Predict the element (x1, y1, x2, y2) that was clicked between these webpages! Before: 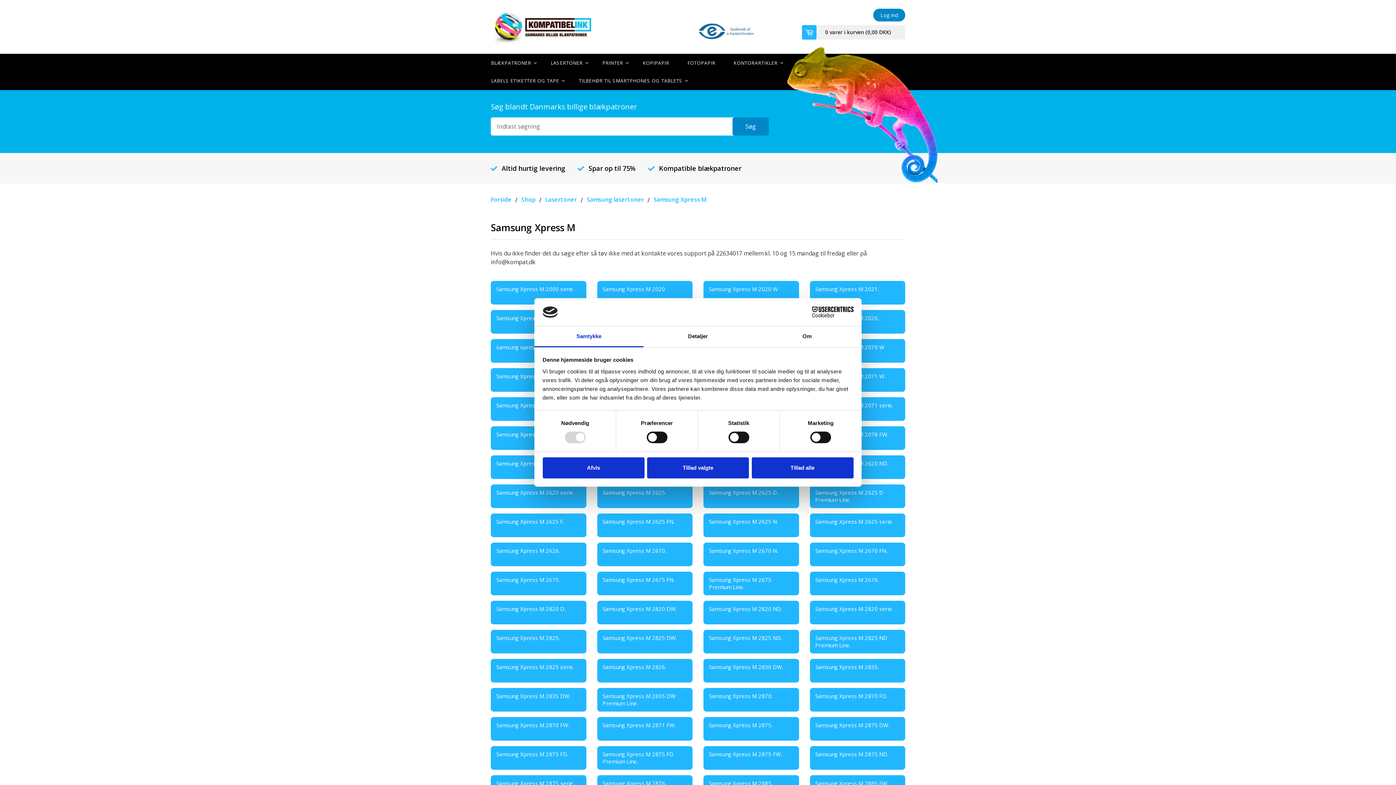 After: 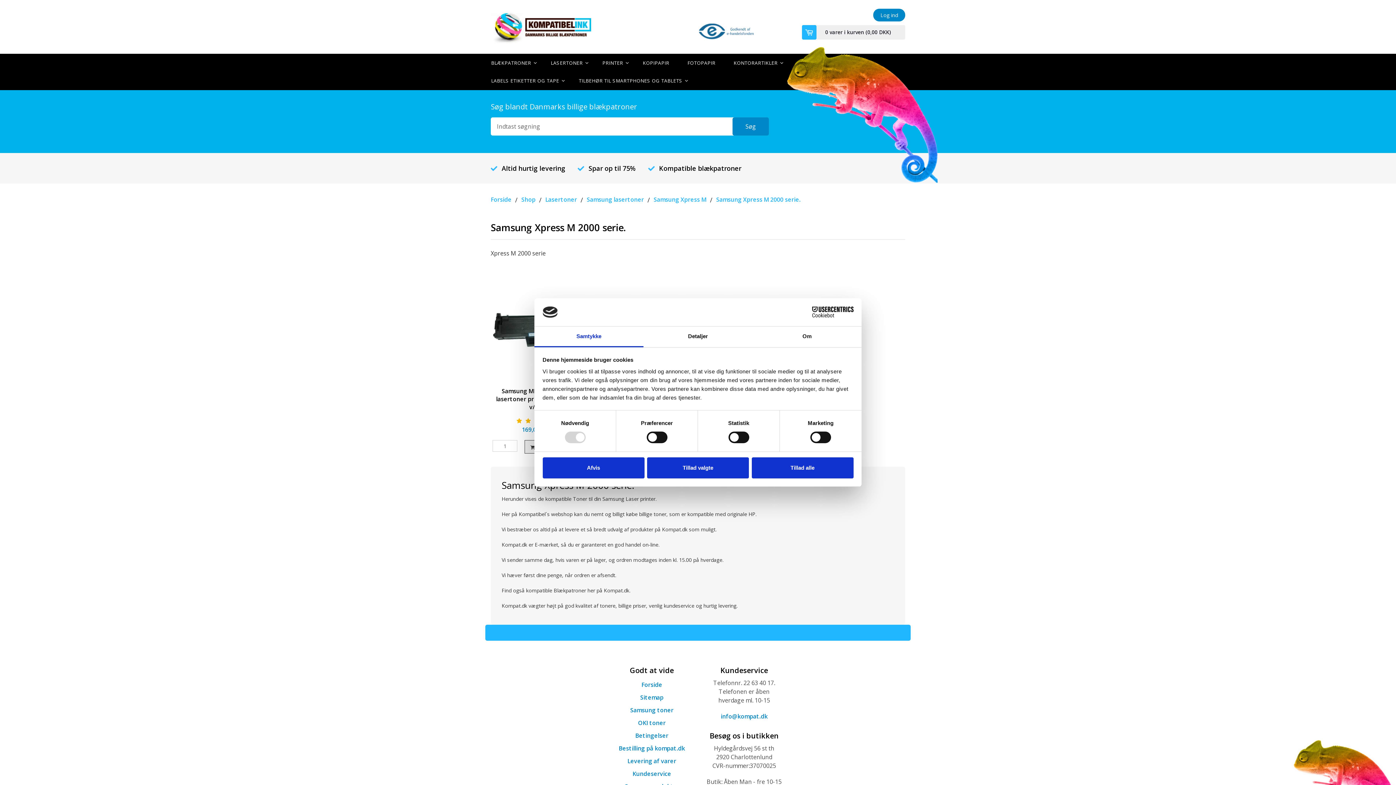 Action: label: Samsung Xpress M 2000 serie. bbox: (490, 281, 586, 304)